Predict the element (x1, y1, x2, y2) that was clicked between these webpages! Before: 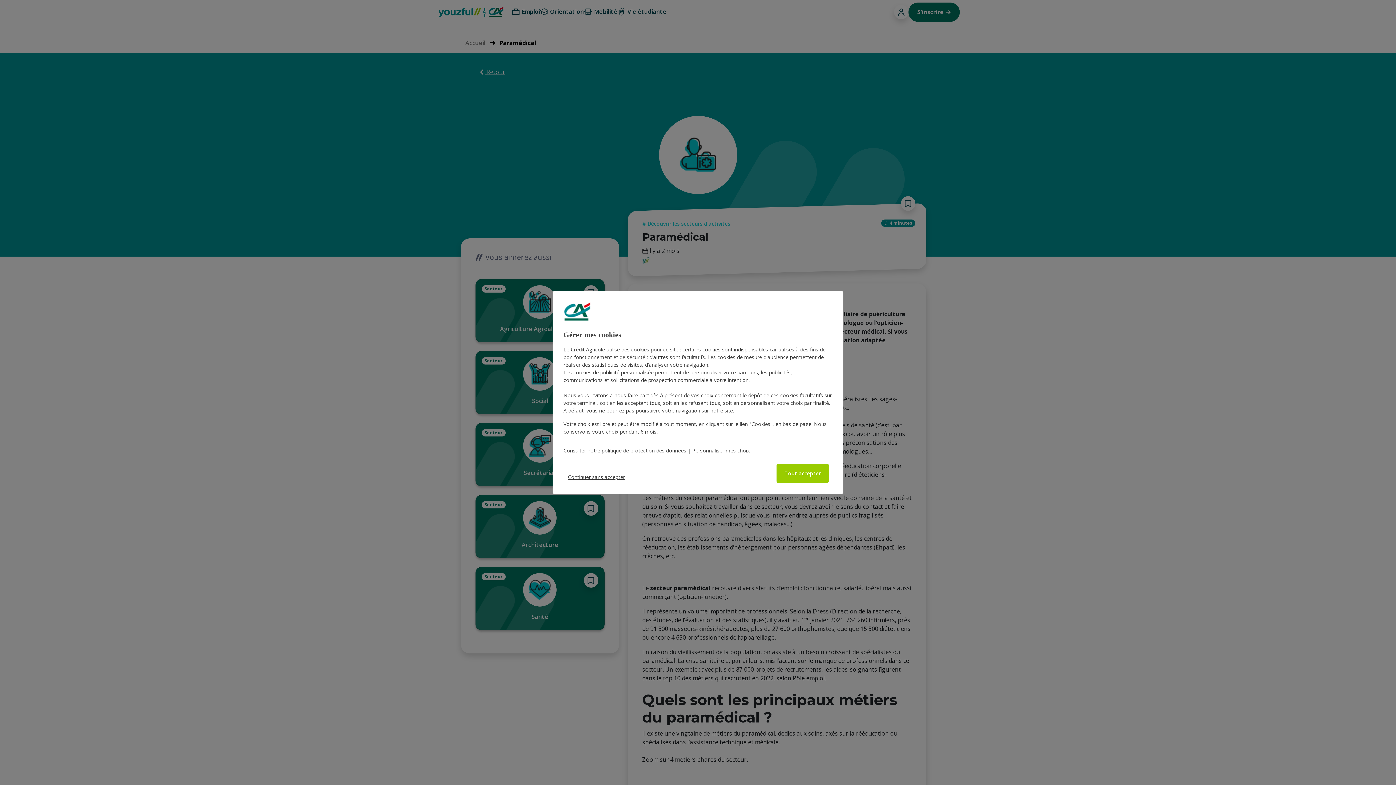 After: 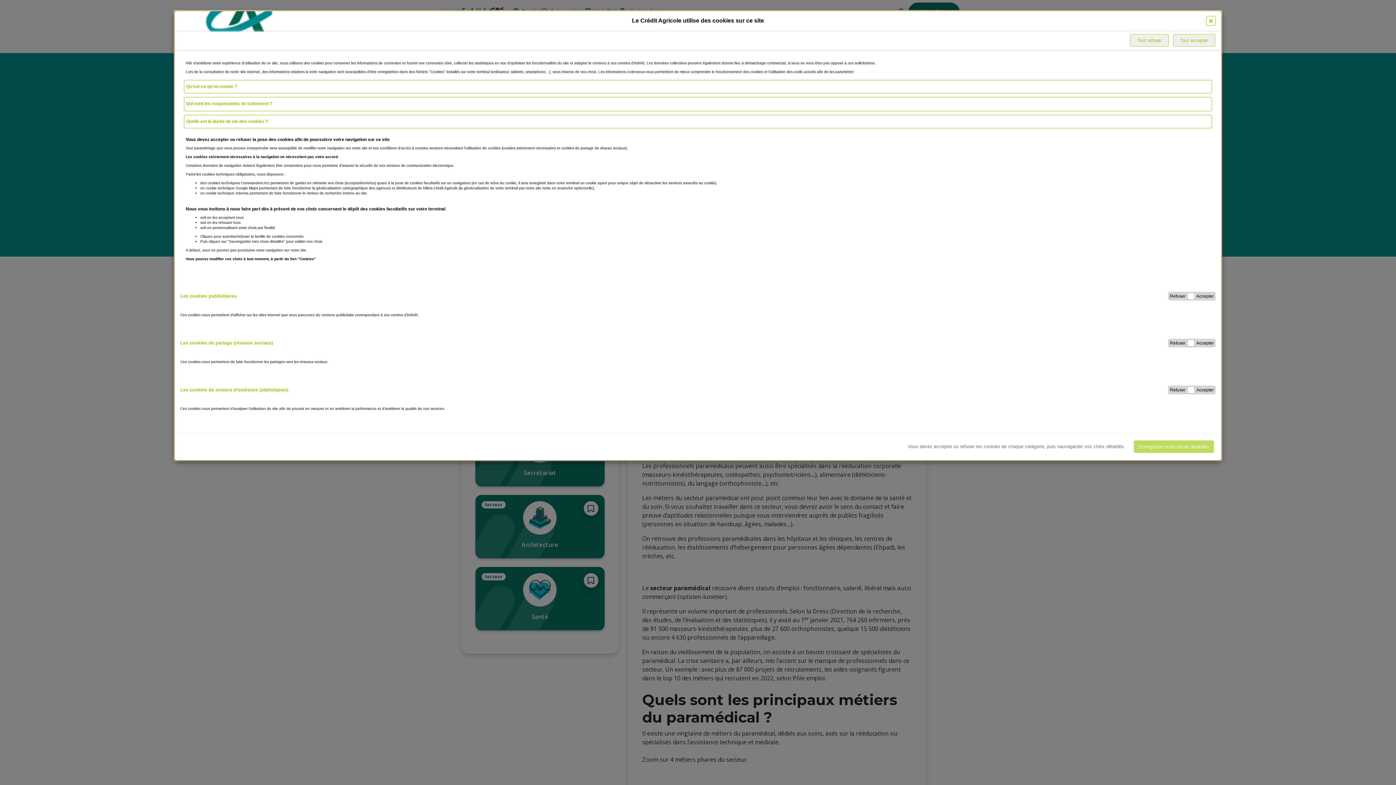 Action: bbox: (692, 446, 749, 454) label: Personnaliser mes choix